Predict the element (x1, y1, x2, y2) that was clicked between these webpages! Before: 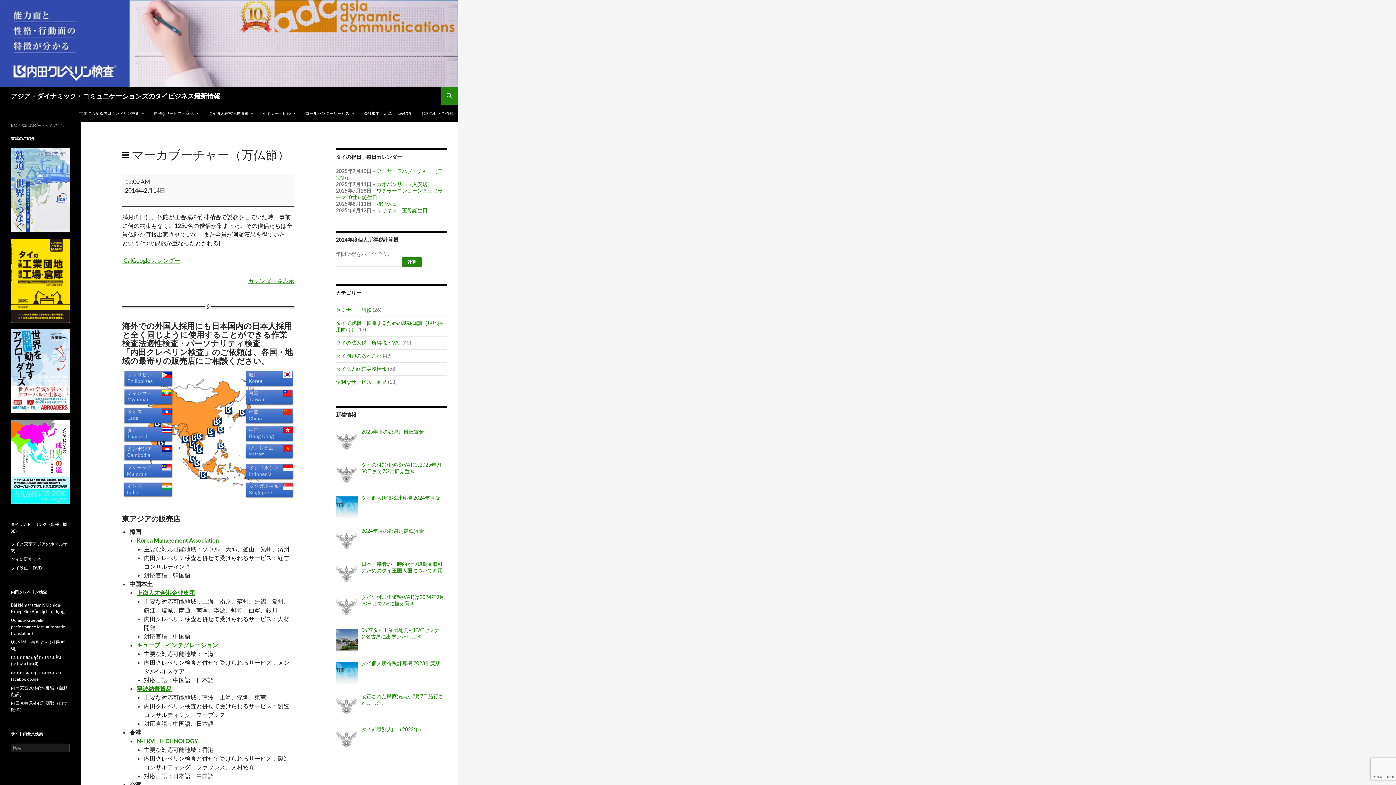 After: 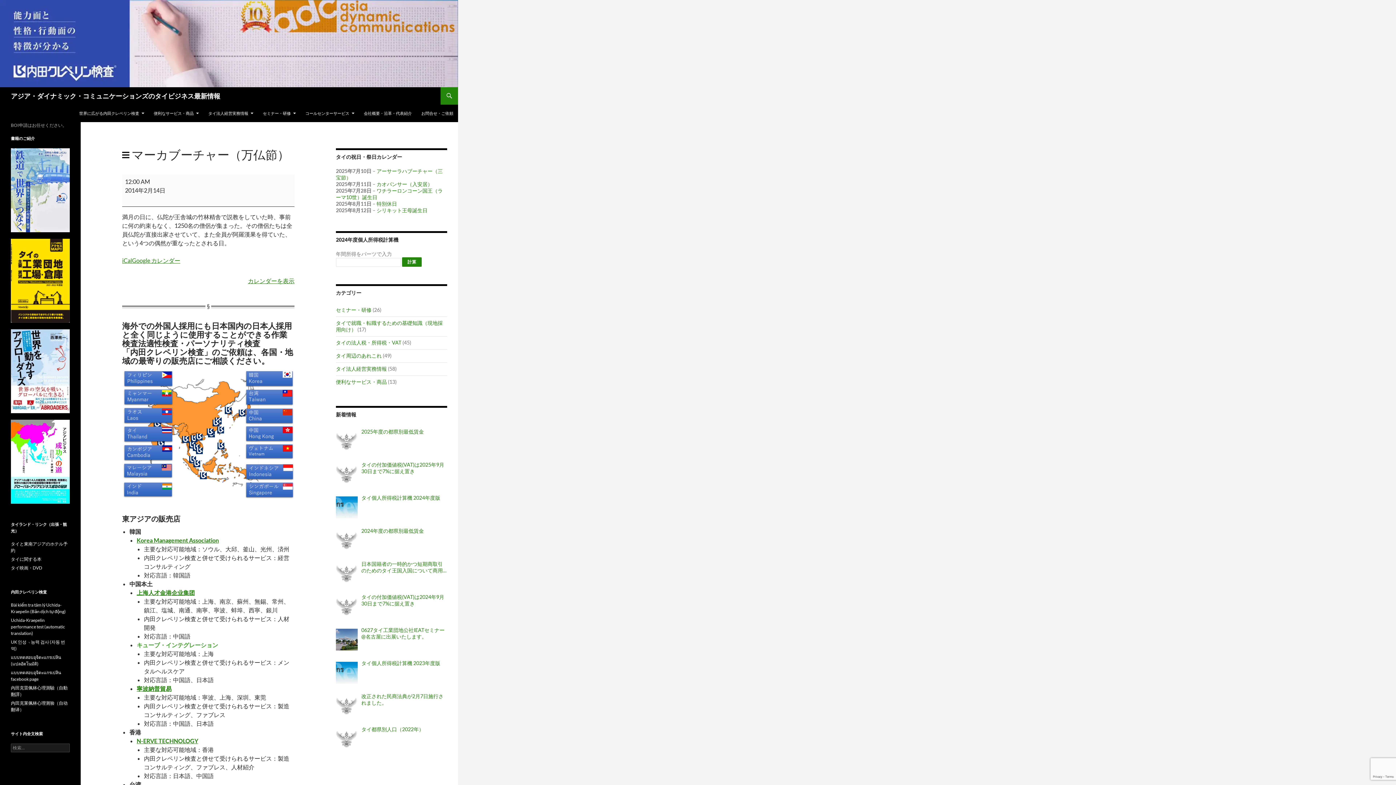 Action: label: キューブ・インテグレーション bbox: (136, 641, 218, 648)